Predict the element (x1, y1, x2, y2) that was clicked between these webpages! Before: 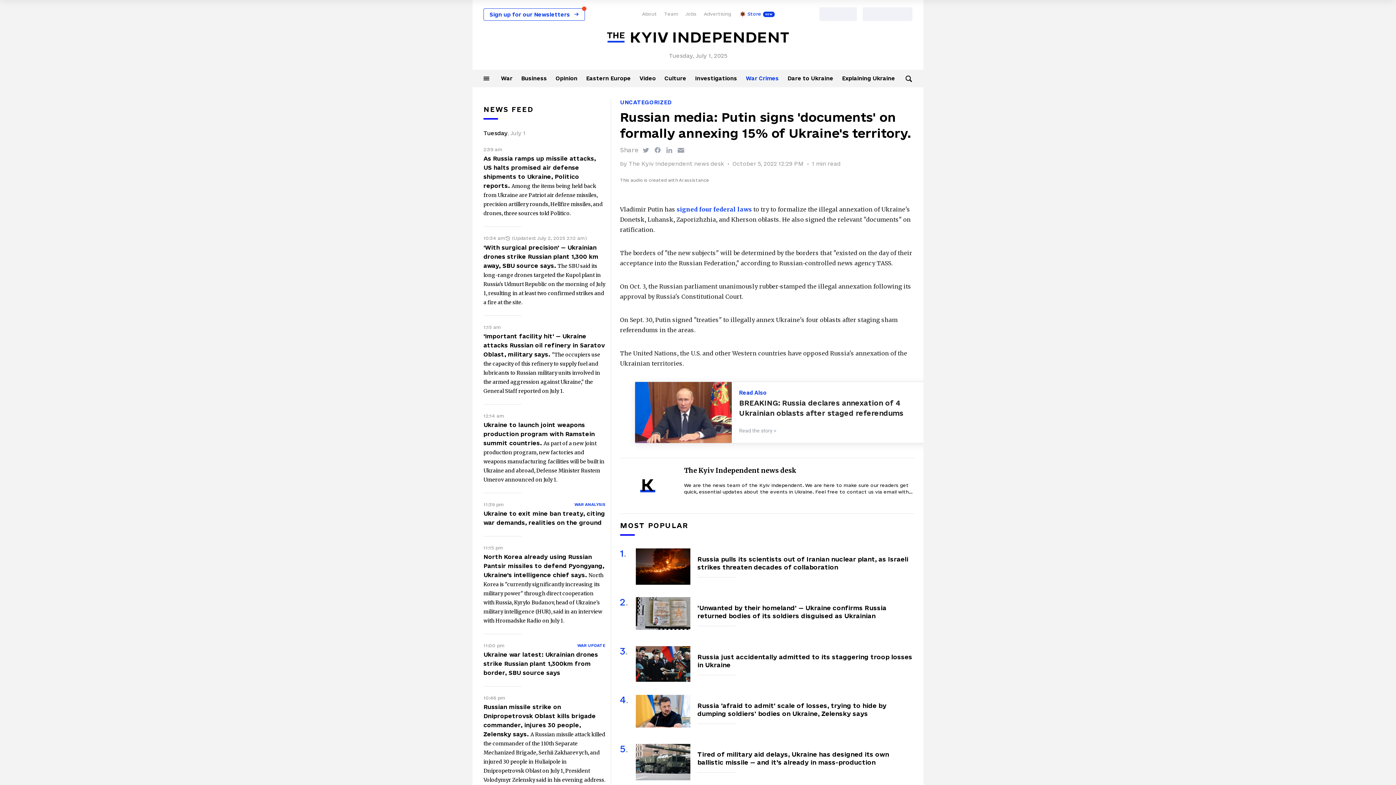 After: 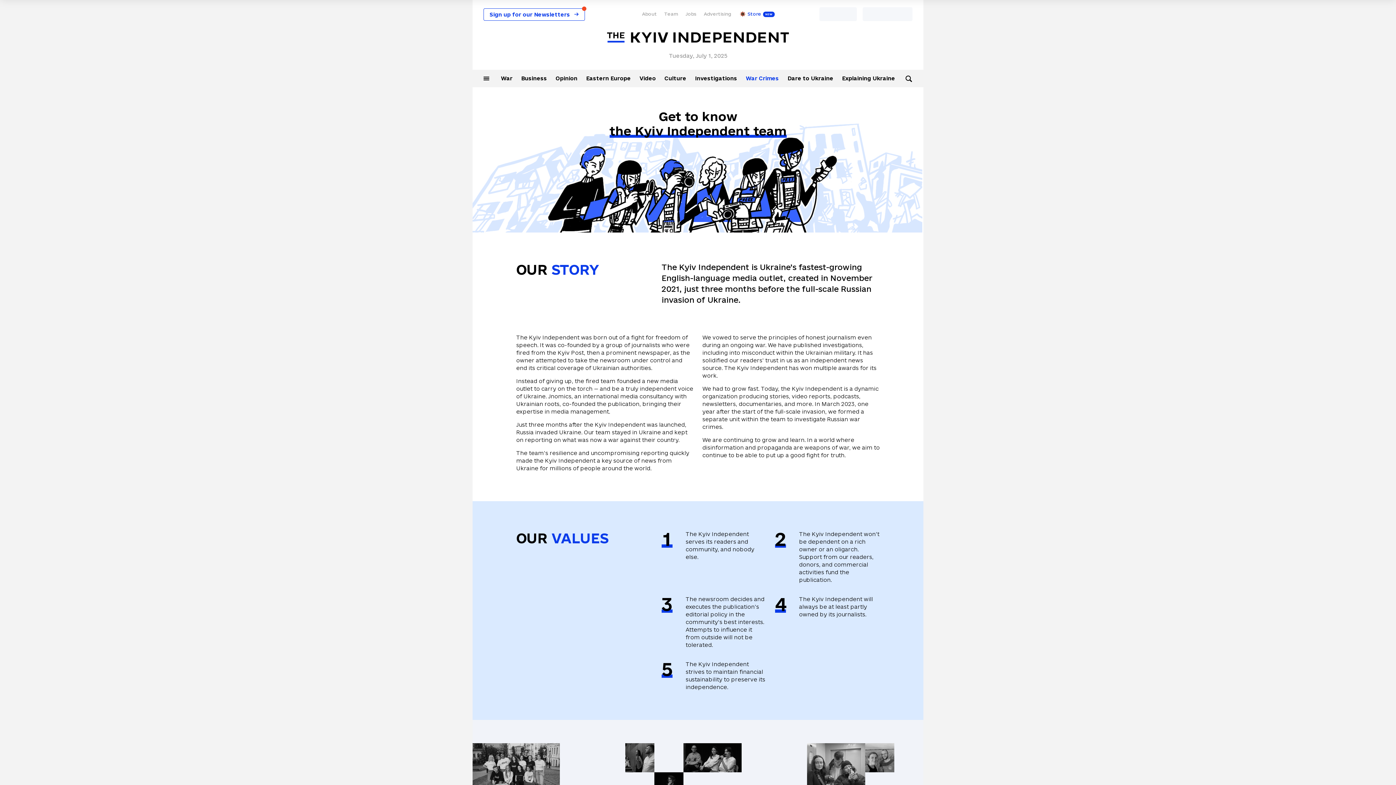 Action: bbox: (642, 11, 657, 16) label: About